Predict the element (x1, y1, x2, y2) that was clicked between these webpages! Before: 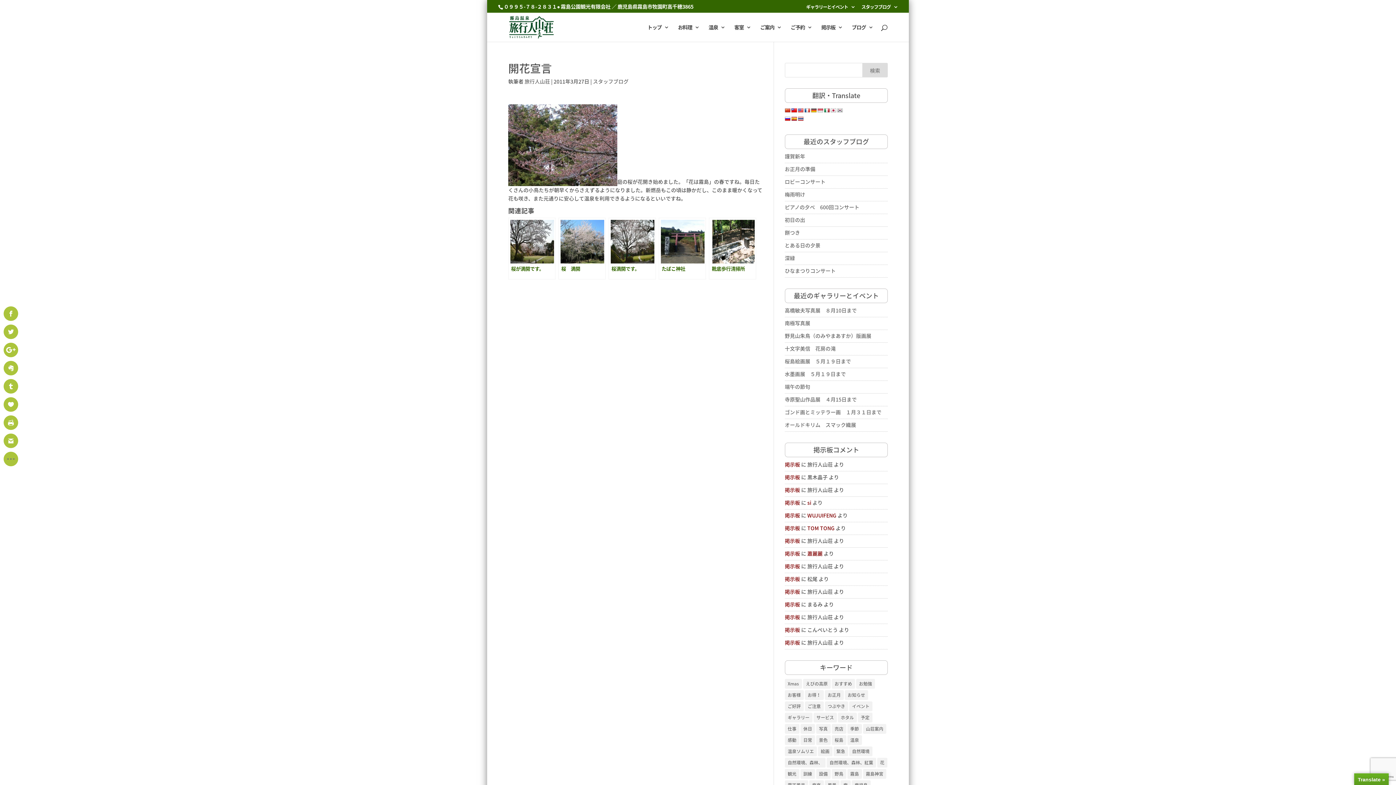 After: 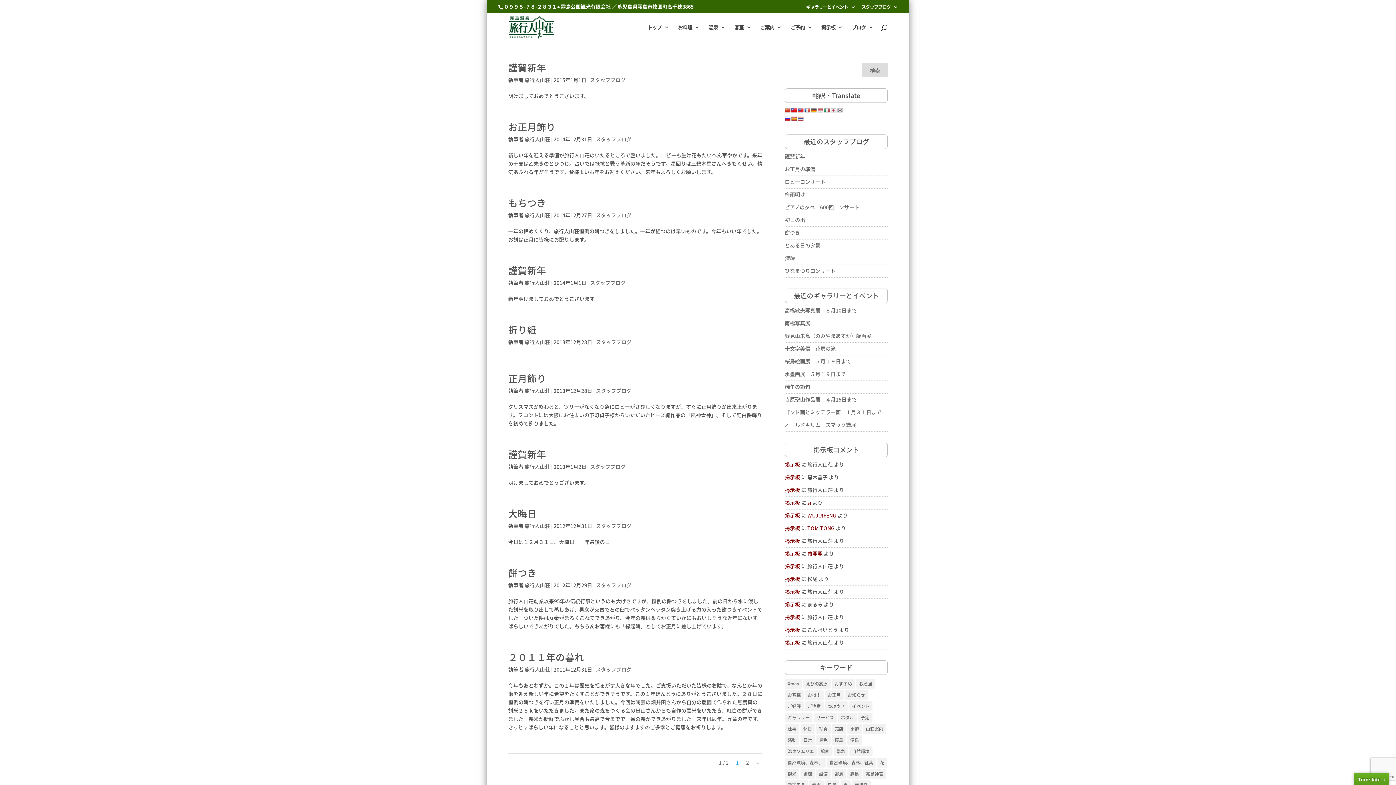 Action: bbox: (825, 690, 843, 700) label: お正月 (14個の項目)